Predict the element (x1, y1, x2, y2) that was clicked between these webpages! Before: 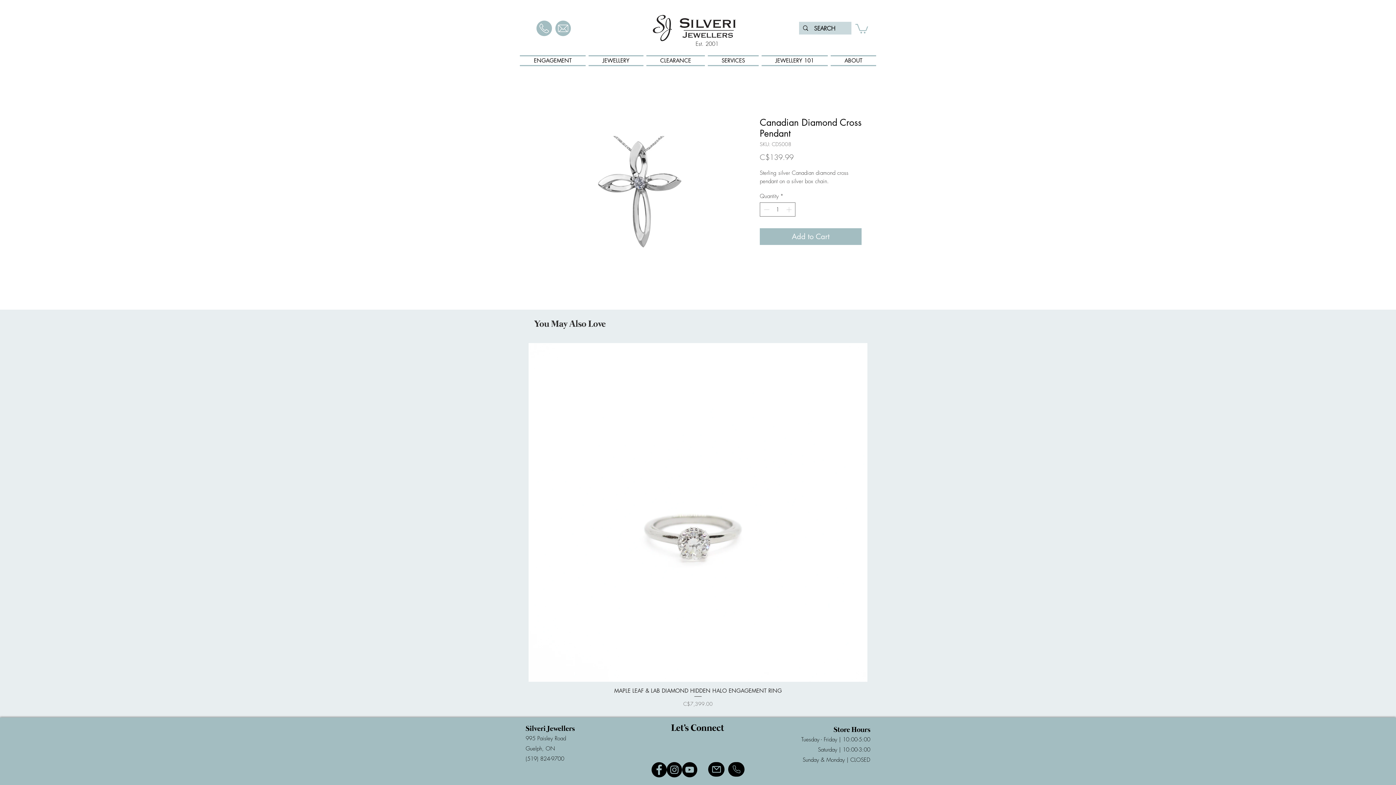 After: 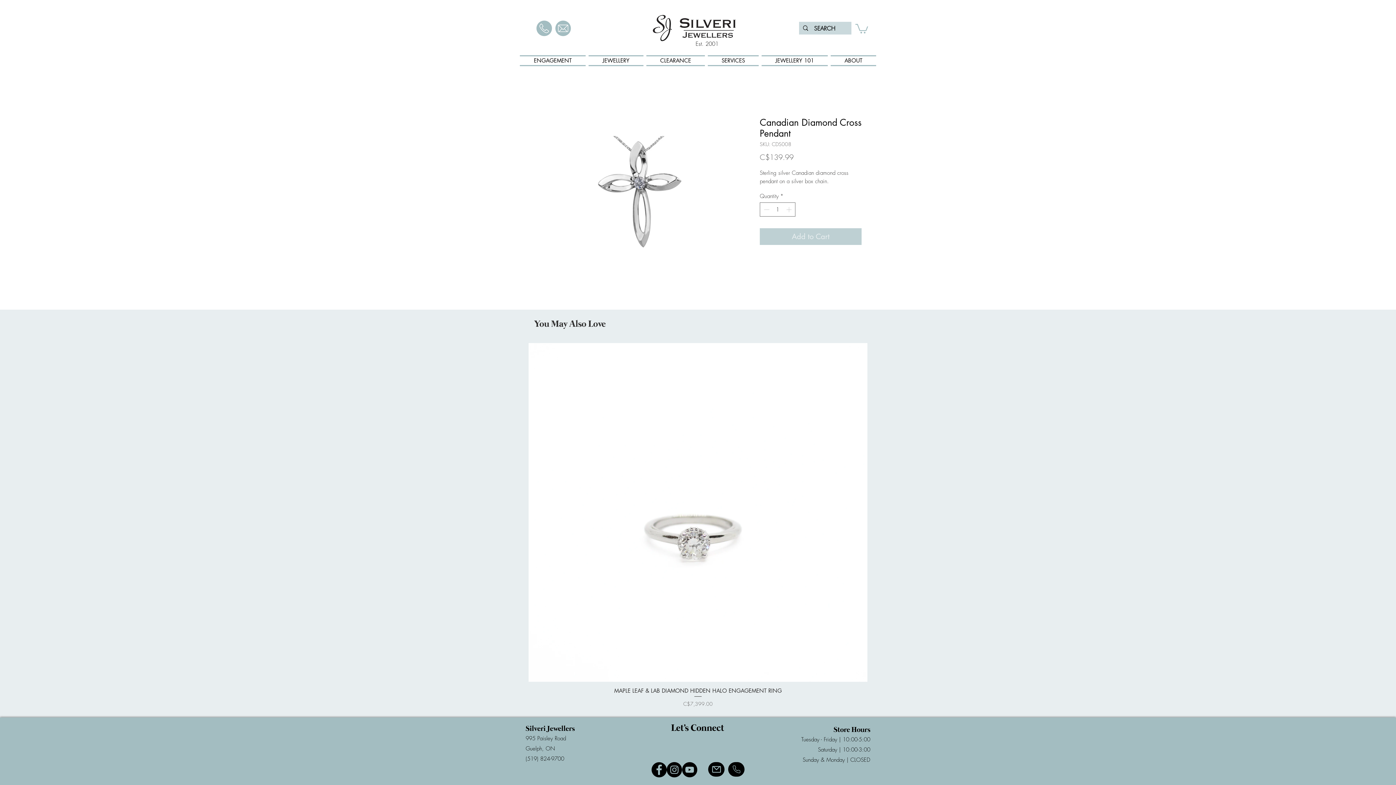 Action: bbox: (760, 228, 861, 245) label: Add to Cart